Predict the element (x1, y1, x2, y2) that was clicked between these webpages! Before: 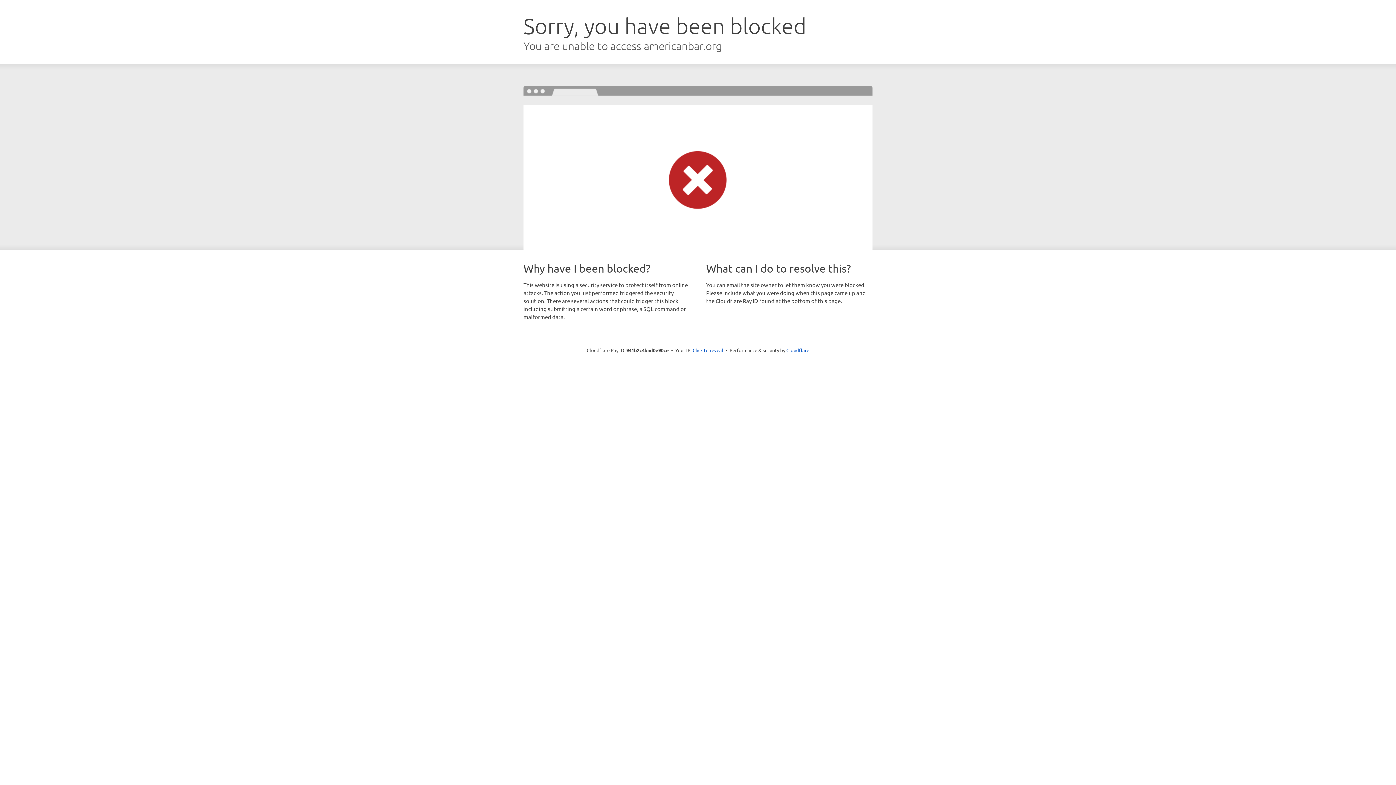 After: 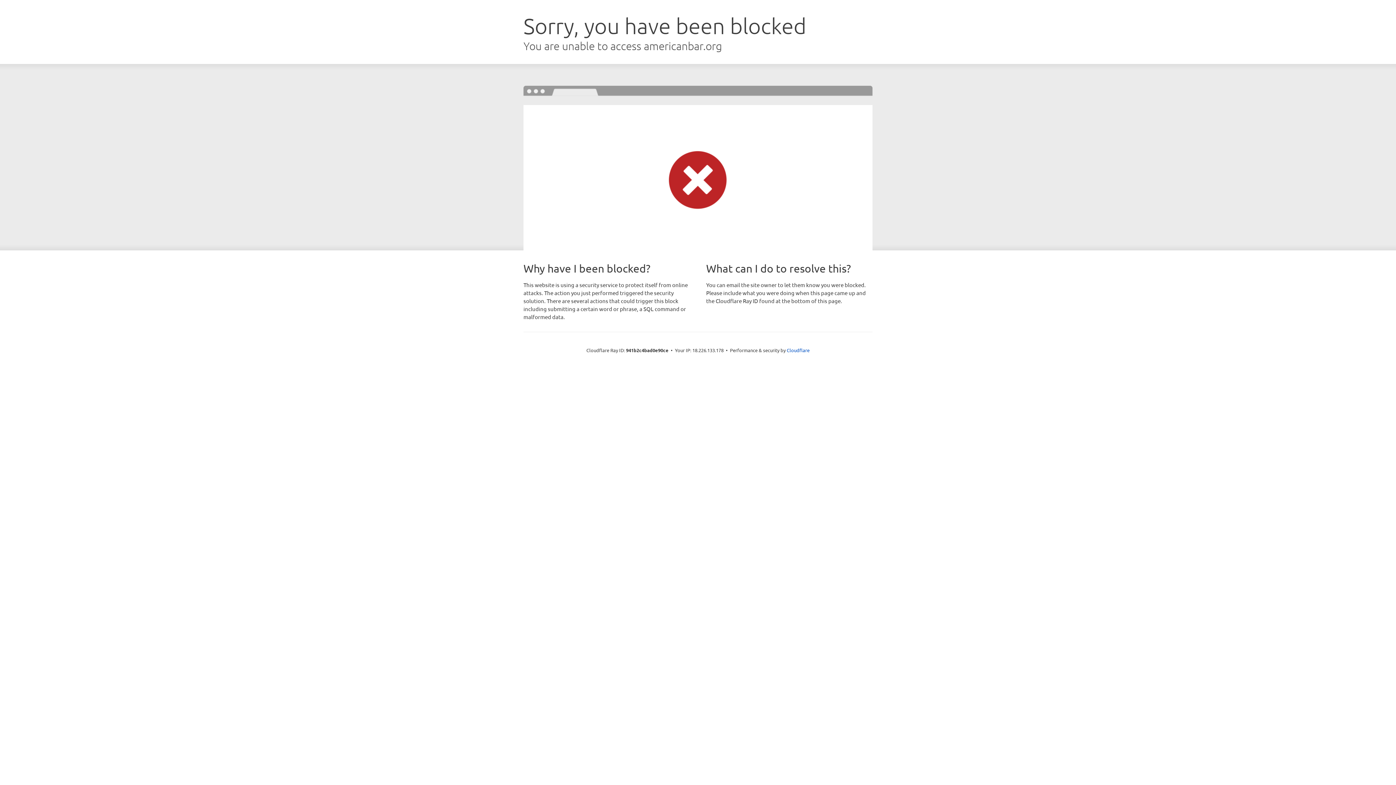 Action: bbox: (692, 346, 723, 353) label: Click to reveal